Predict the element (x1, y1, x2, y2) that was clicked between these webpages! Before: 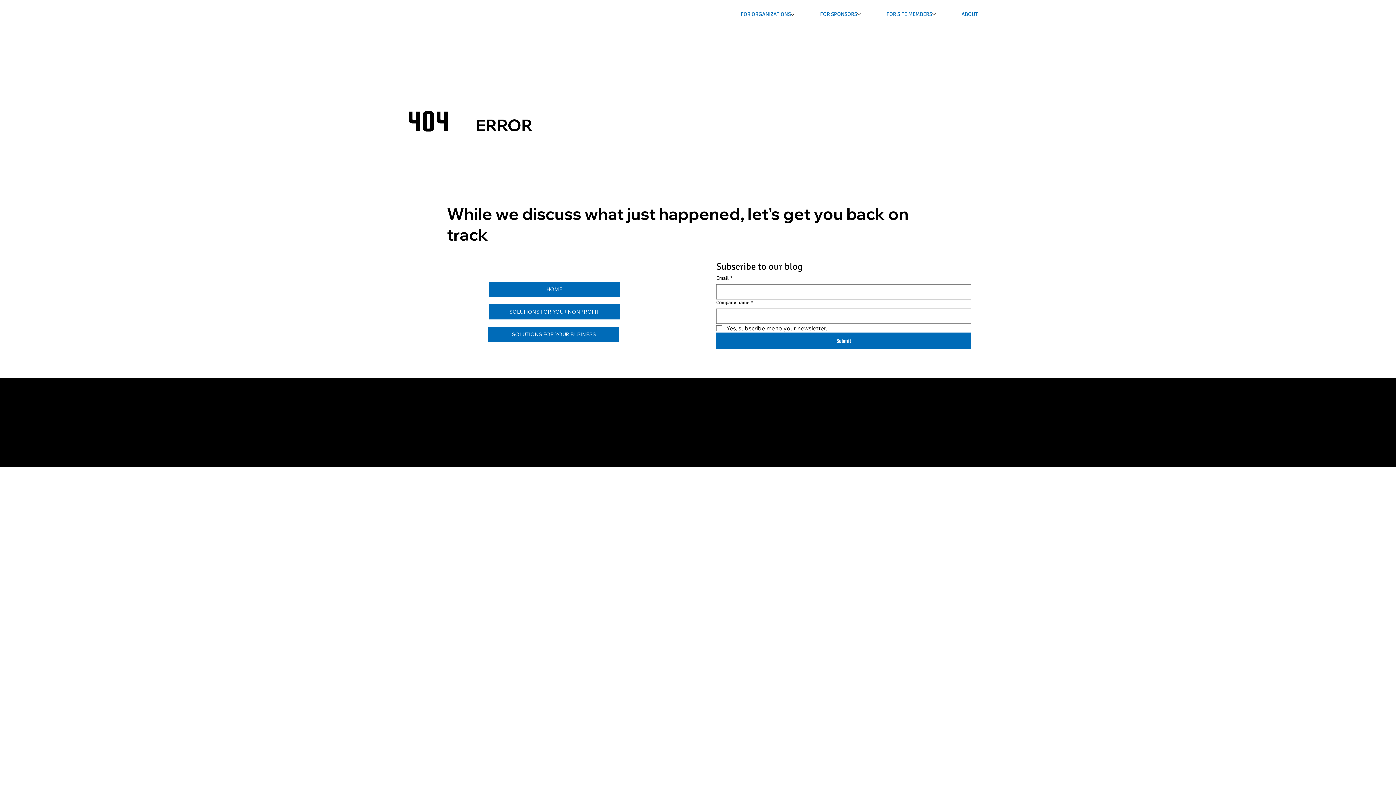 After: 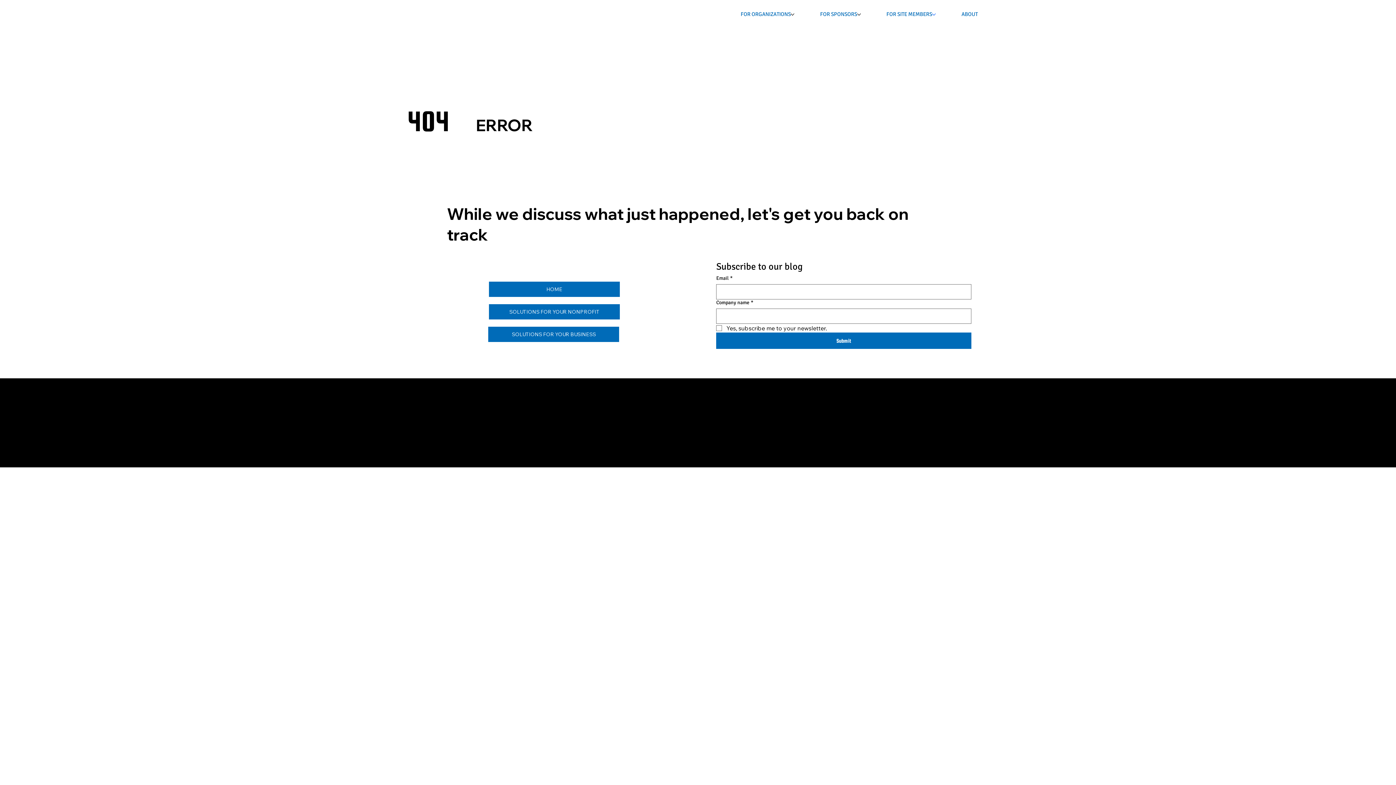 Action: label: More FOR SITE MEMBERS pages bbox: (932, 12, 936, 16)